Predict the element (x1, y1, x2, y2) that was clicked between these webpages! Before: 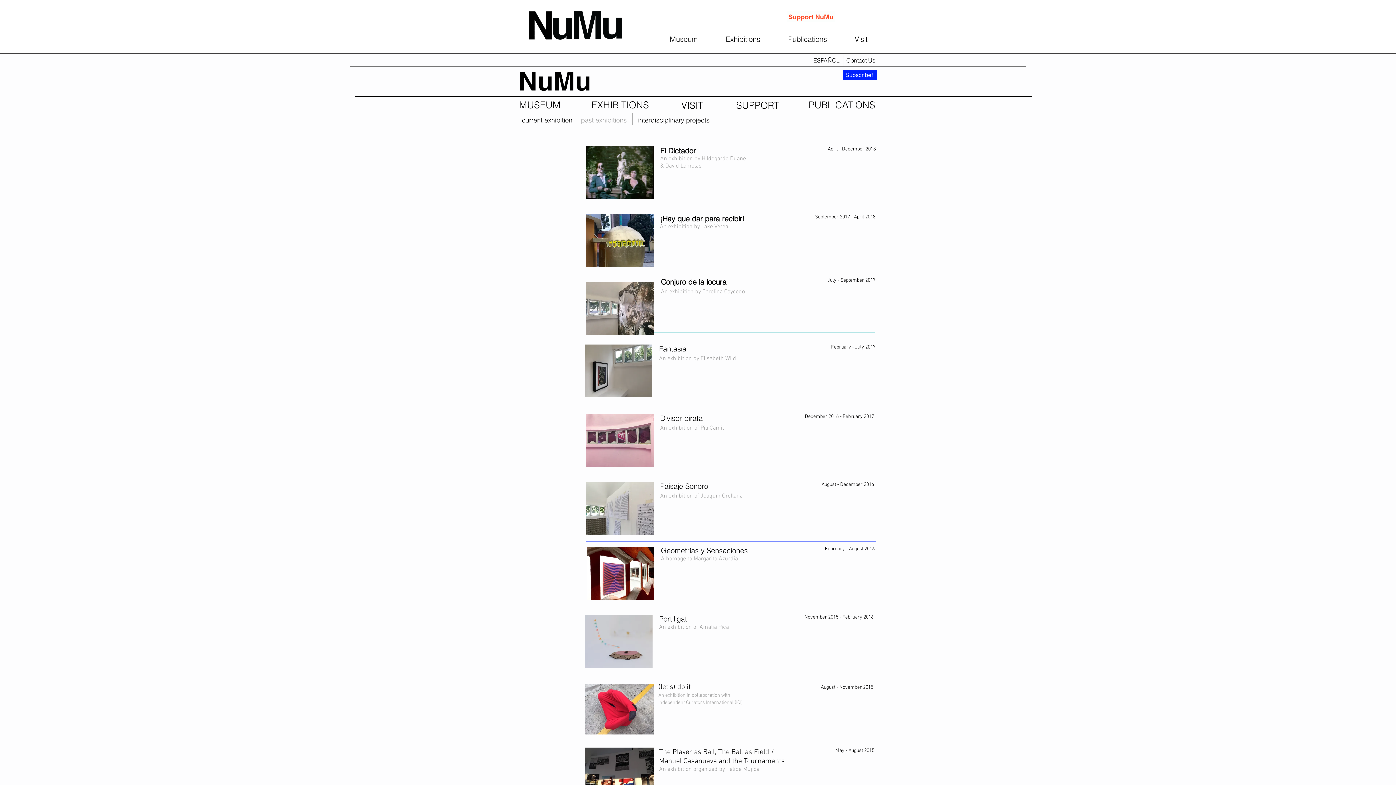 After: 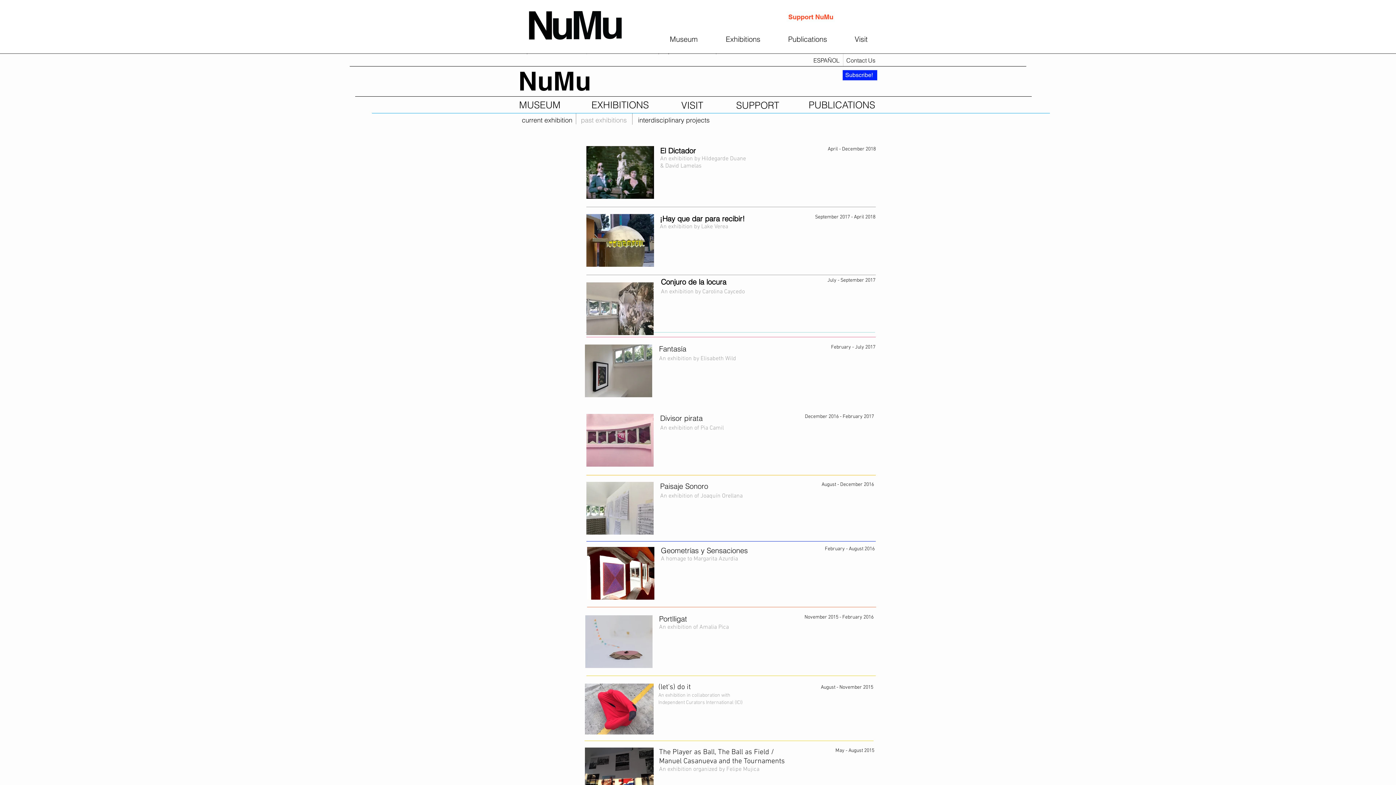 Action: label: past exhibitions bbox: (581, 113, 626, 127)